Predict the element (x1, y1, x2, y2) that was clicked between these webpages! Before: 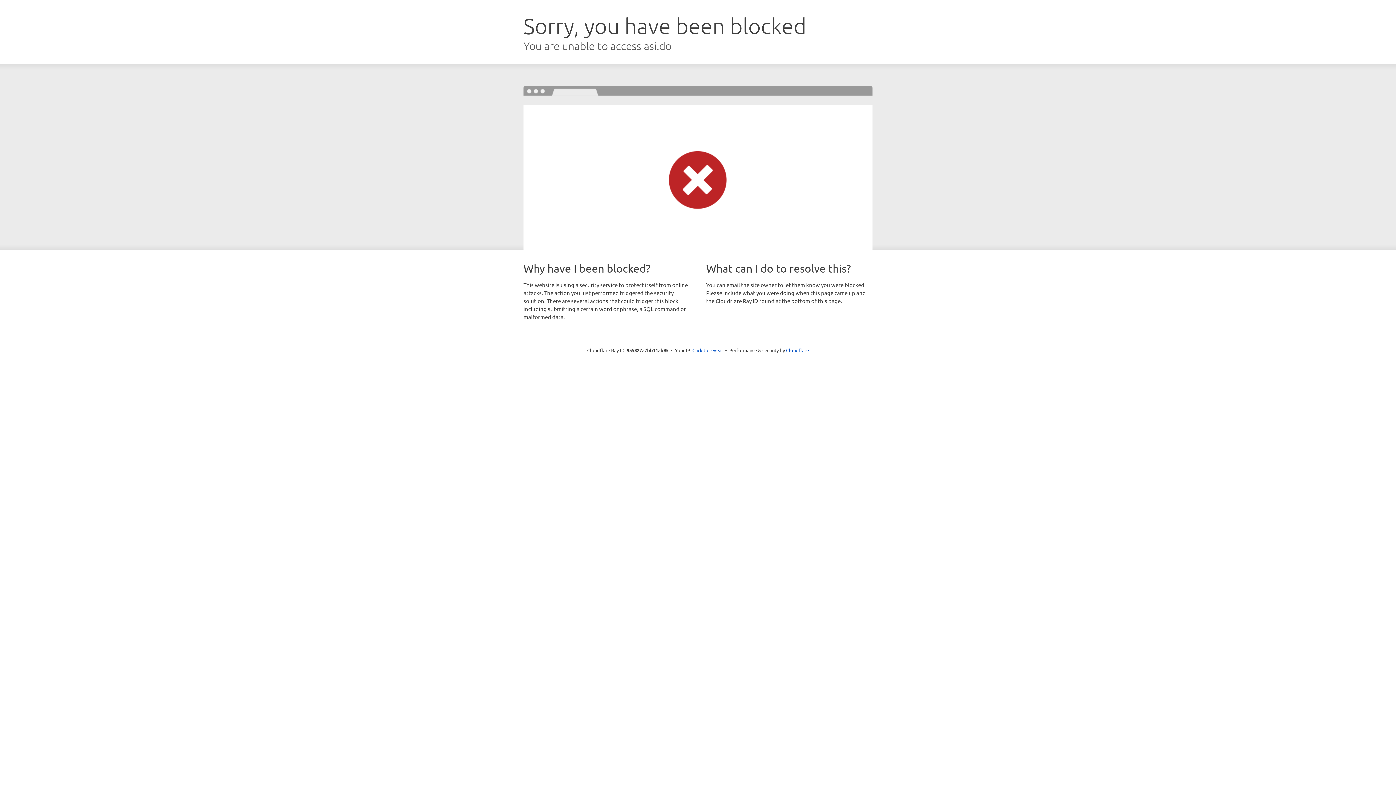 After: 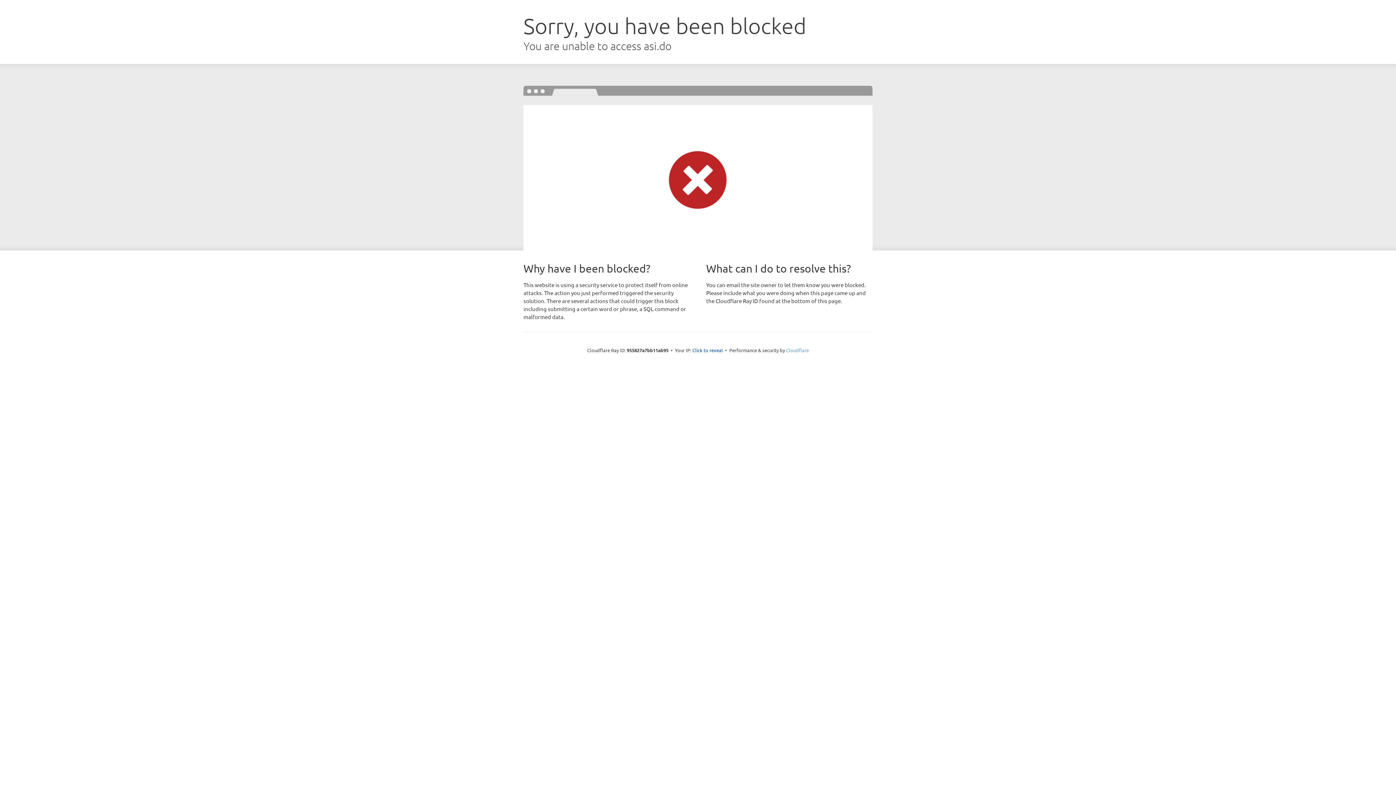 Action: bbox: (786, 347, 809, 353) label: Cloudflare